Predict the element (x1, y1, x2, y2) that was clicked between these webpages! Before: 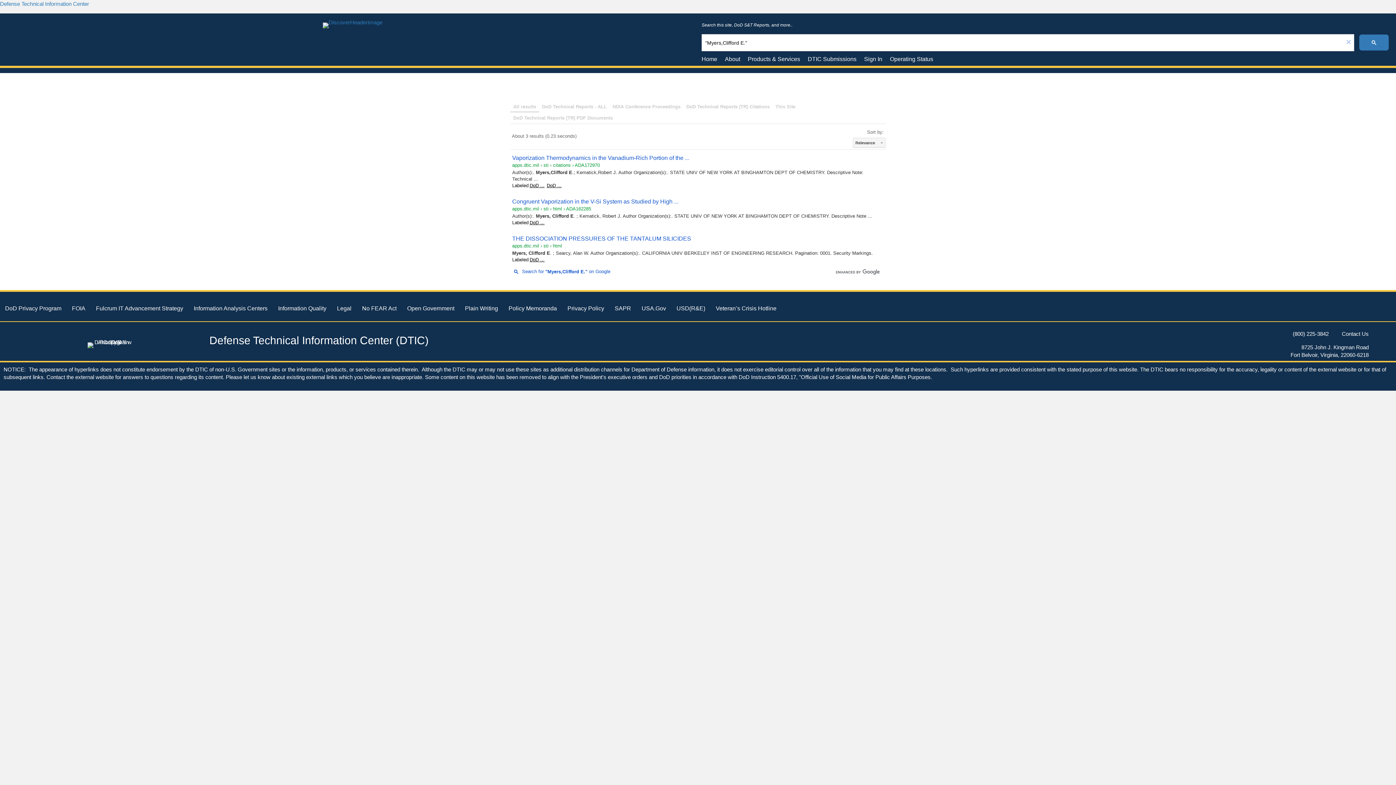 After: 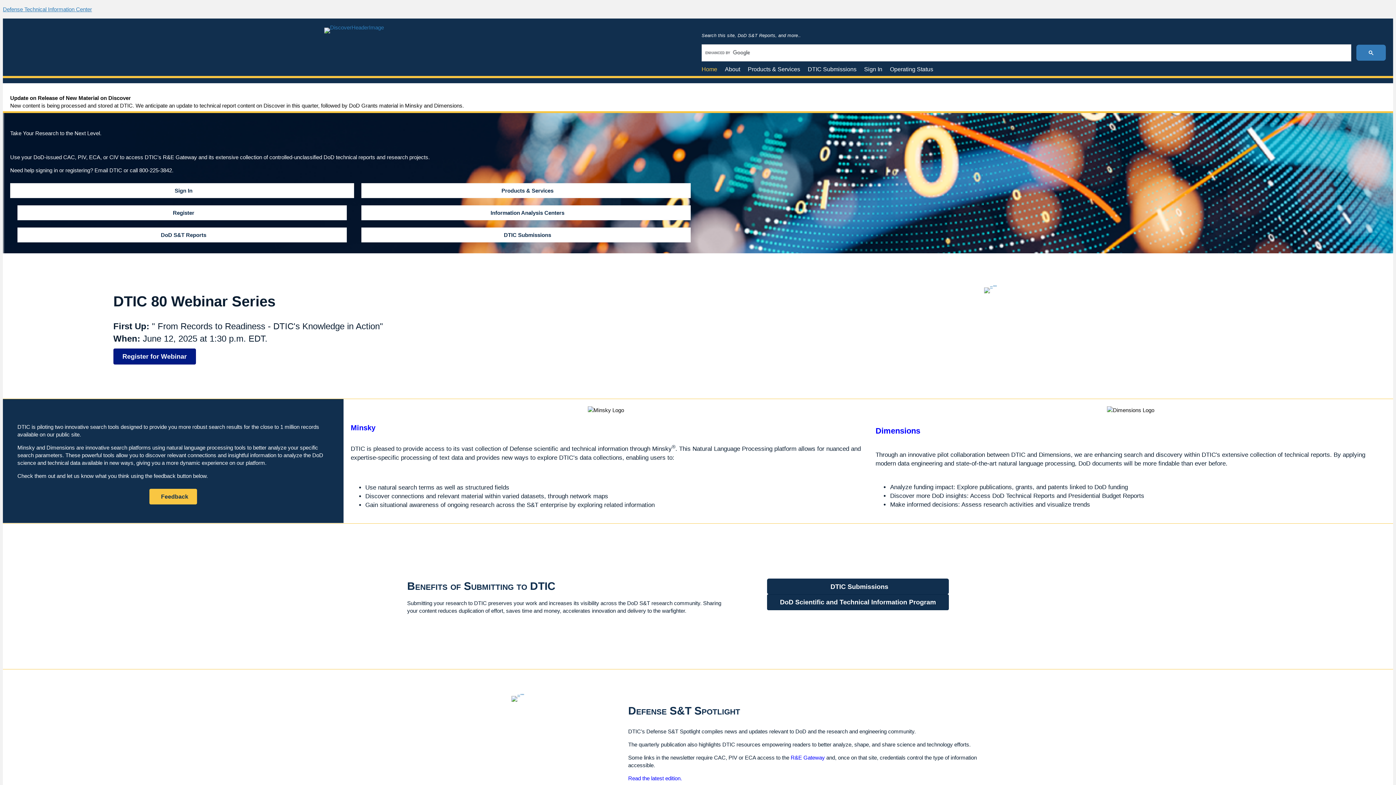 Action: label: Home bbox: (698, 52, 721, 65)